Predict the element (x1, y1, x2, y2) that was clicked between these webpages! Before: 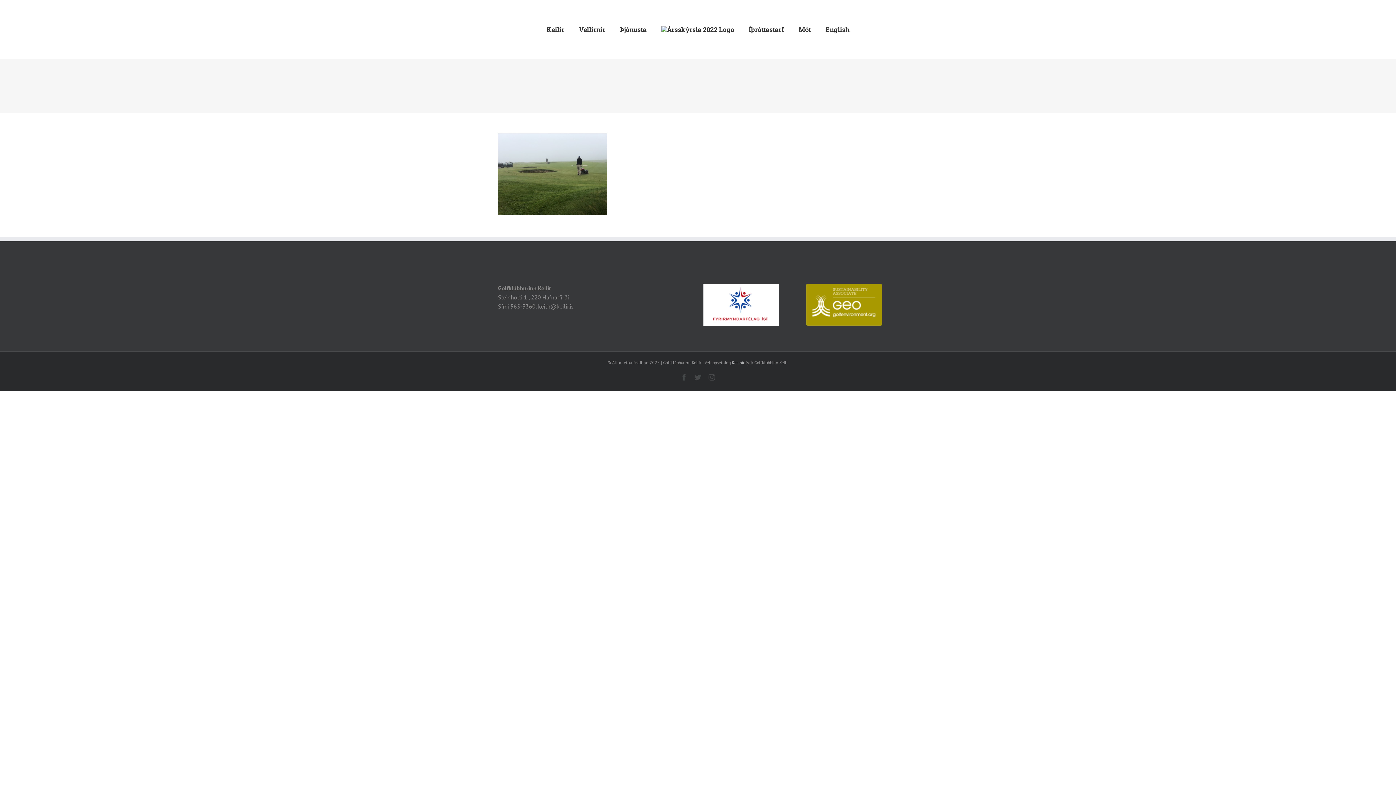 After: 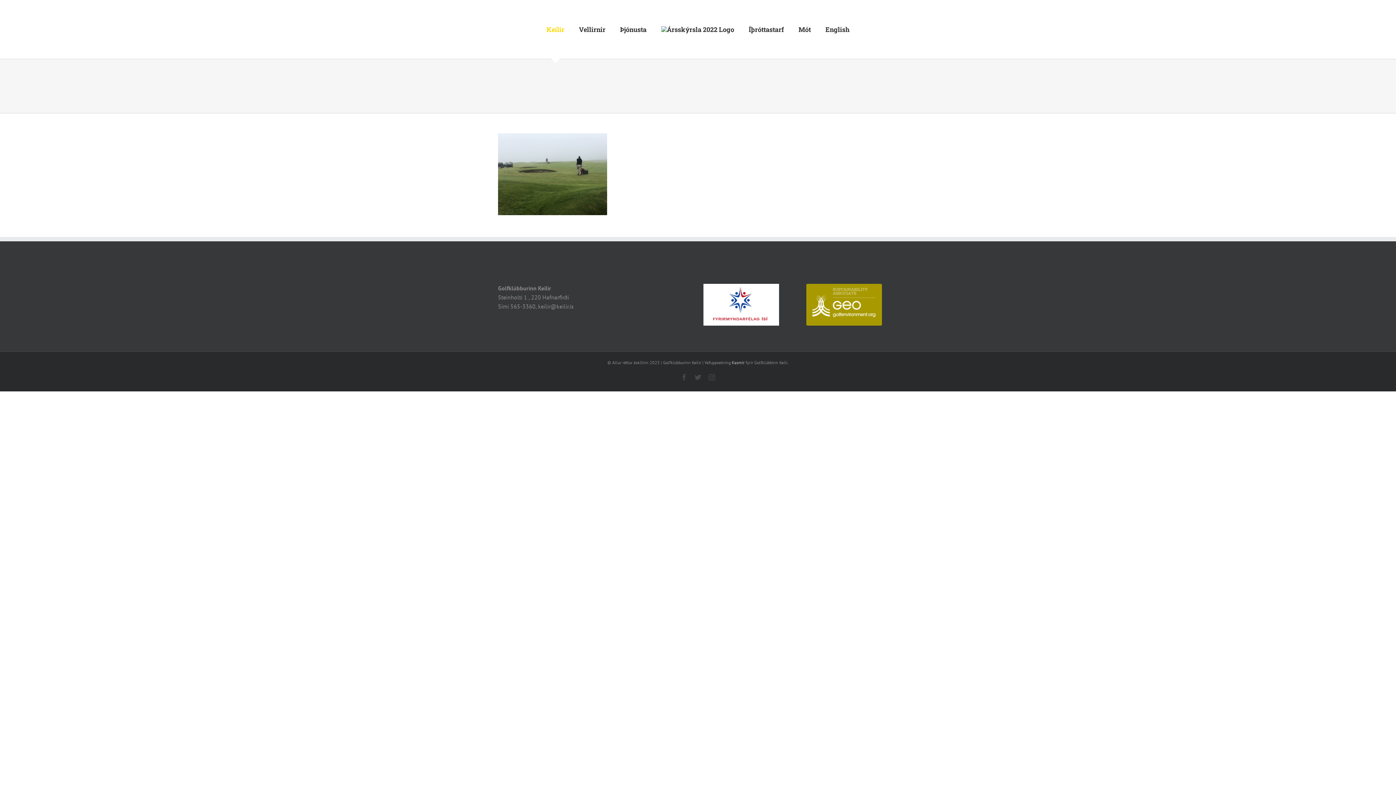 Action: bbox: (546, 0, 564, 58) label: Keilir